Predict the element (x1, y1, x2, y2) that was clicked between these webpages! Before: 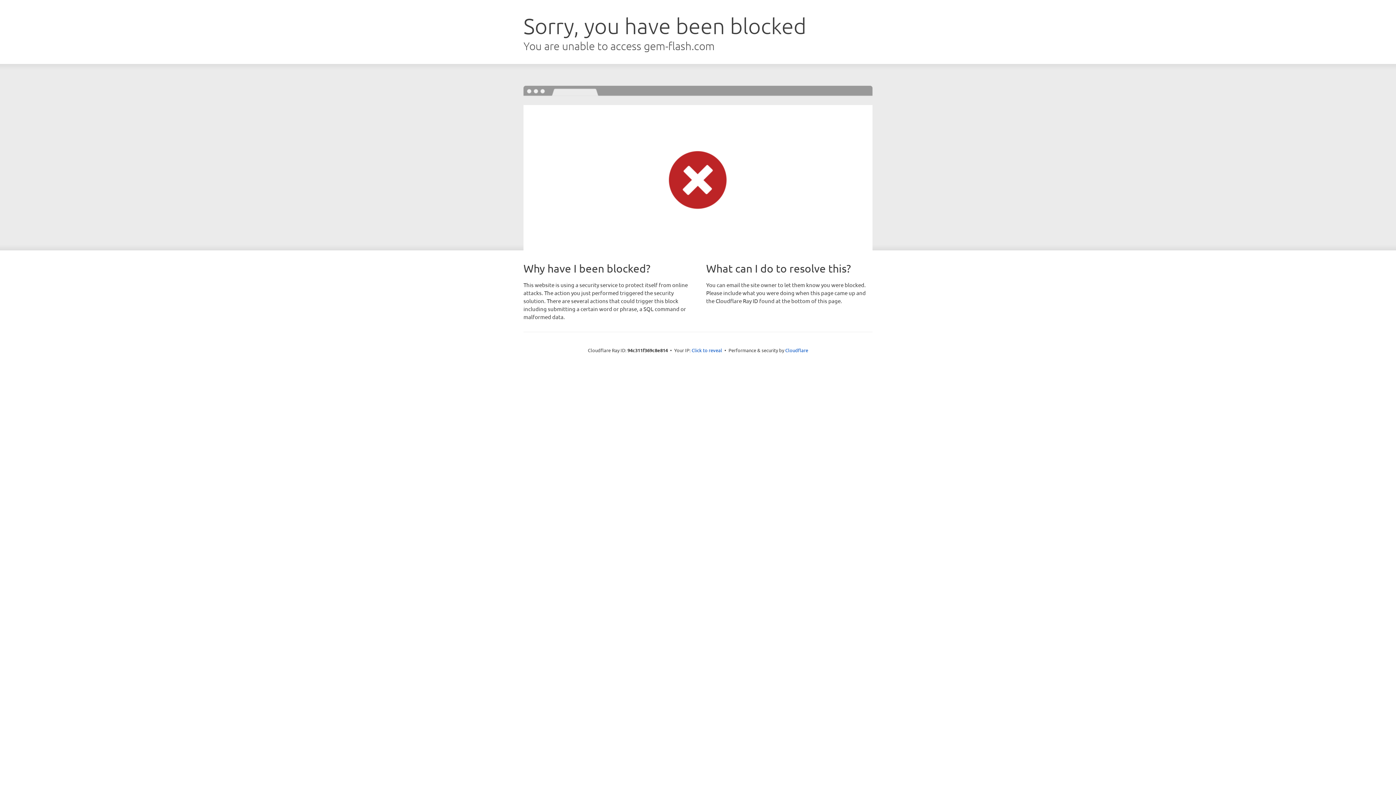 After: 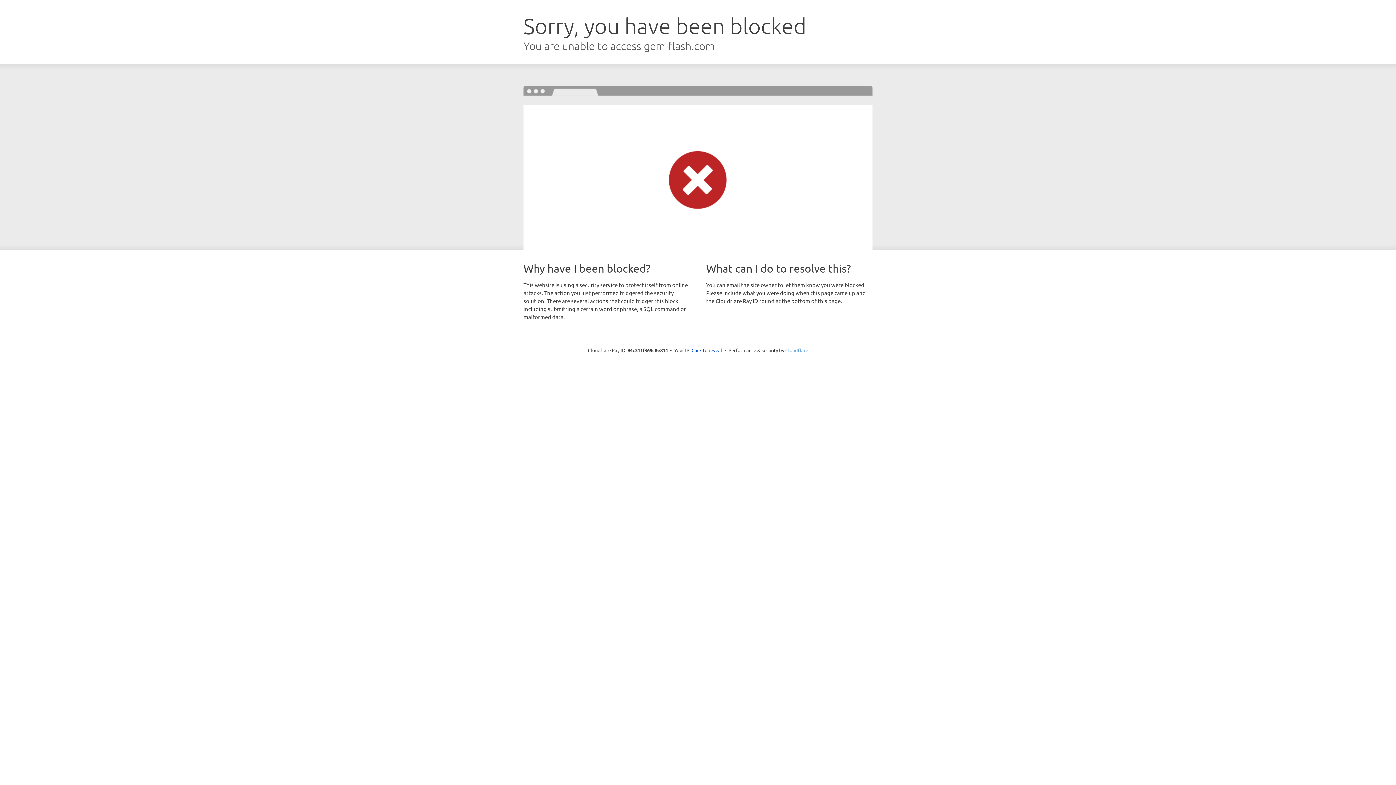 Action: label: Cloudflare bbox: (785, 347, 808, 353)